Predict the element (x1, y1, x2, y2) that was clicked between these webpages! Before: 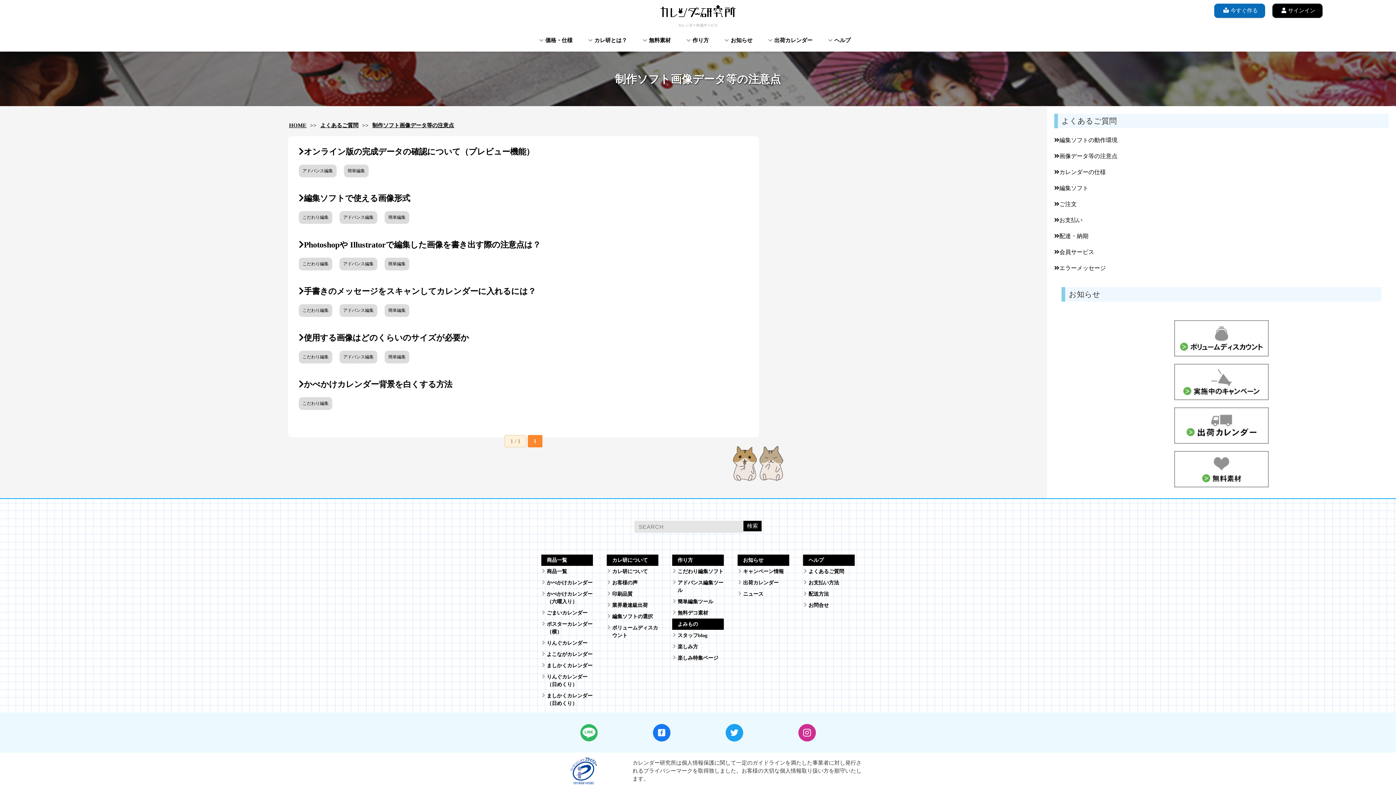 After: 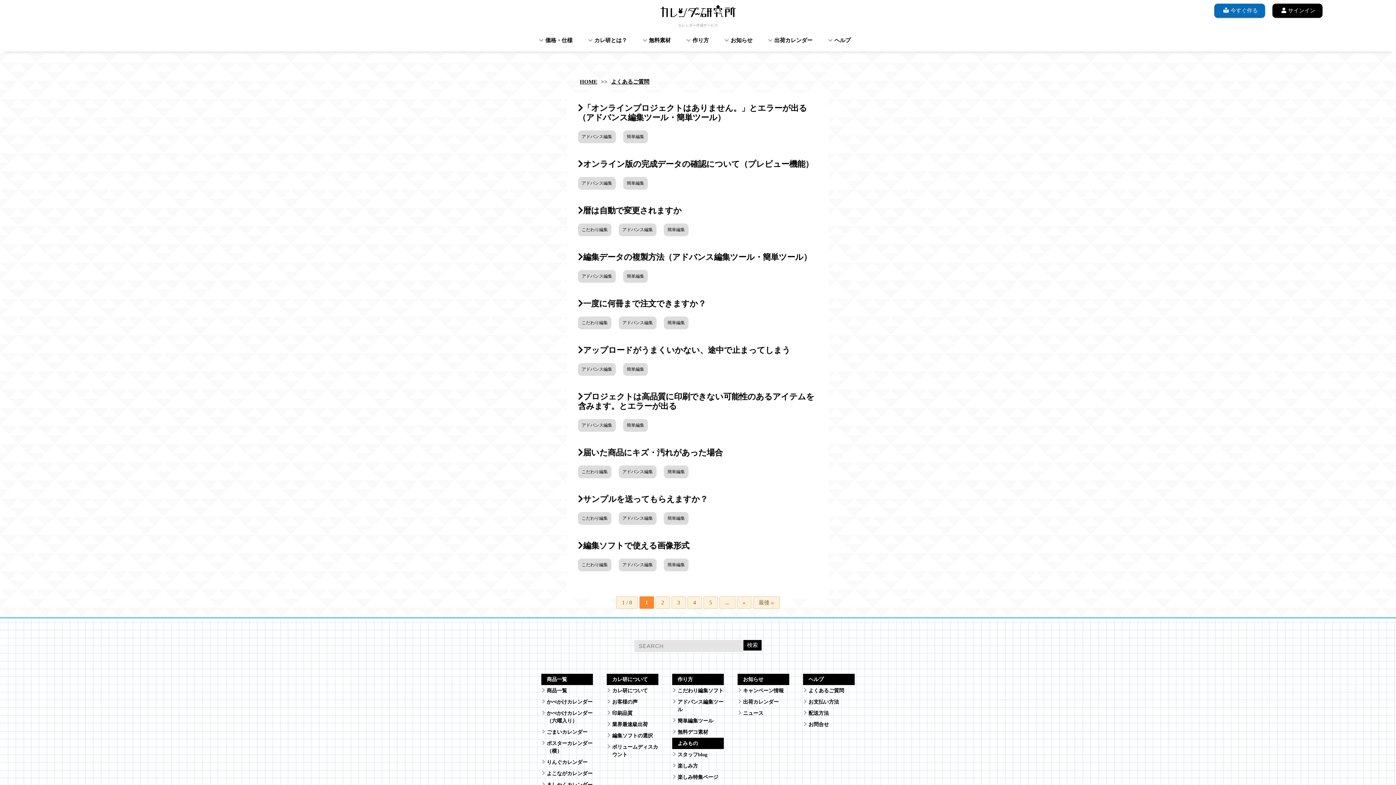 Action: bbox: (384, 304, 409, 316) label: 簡単編集